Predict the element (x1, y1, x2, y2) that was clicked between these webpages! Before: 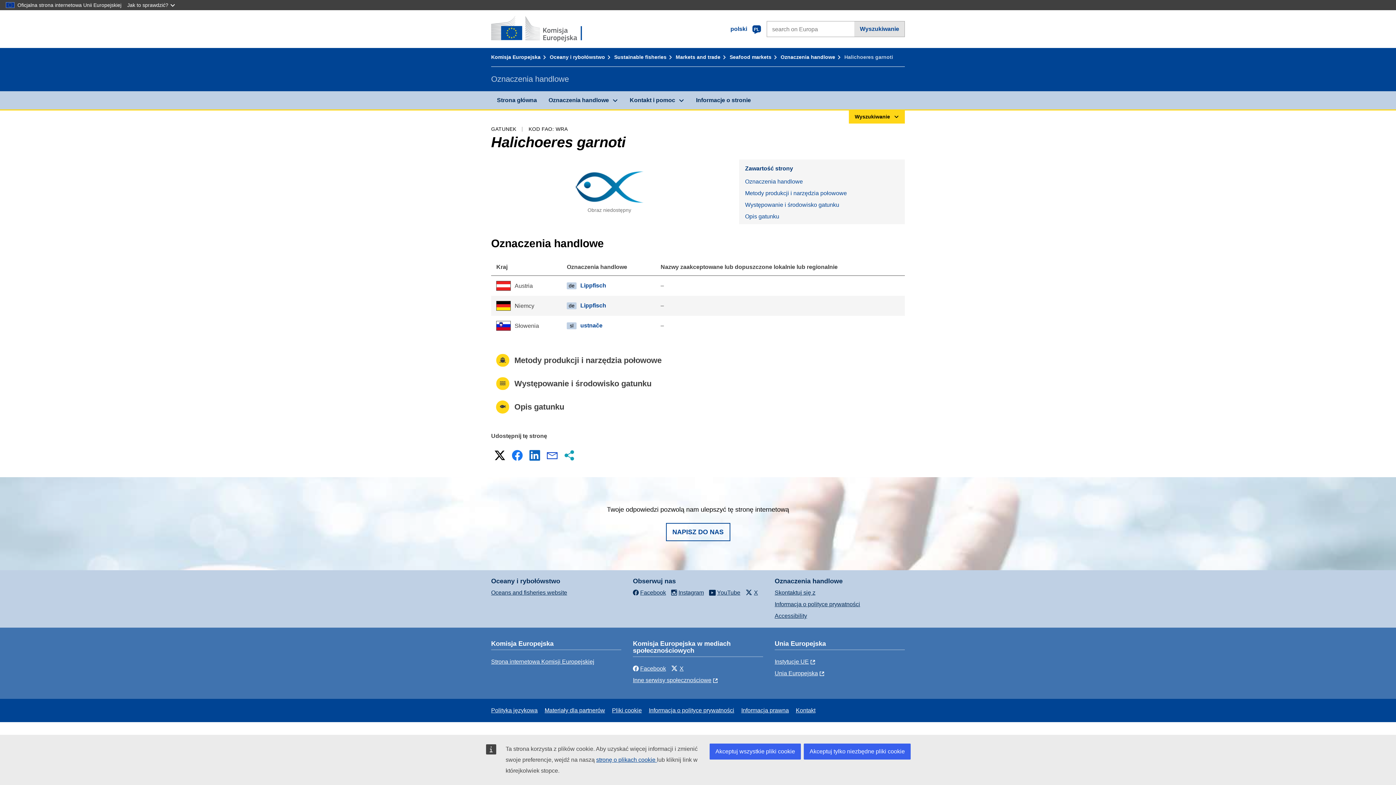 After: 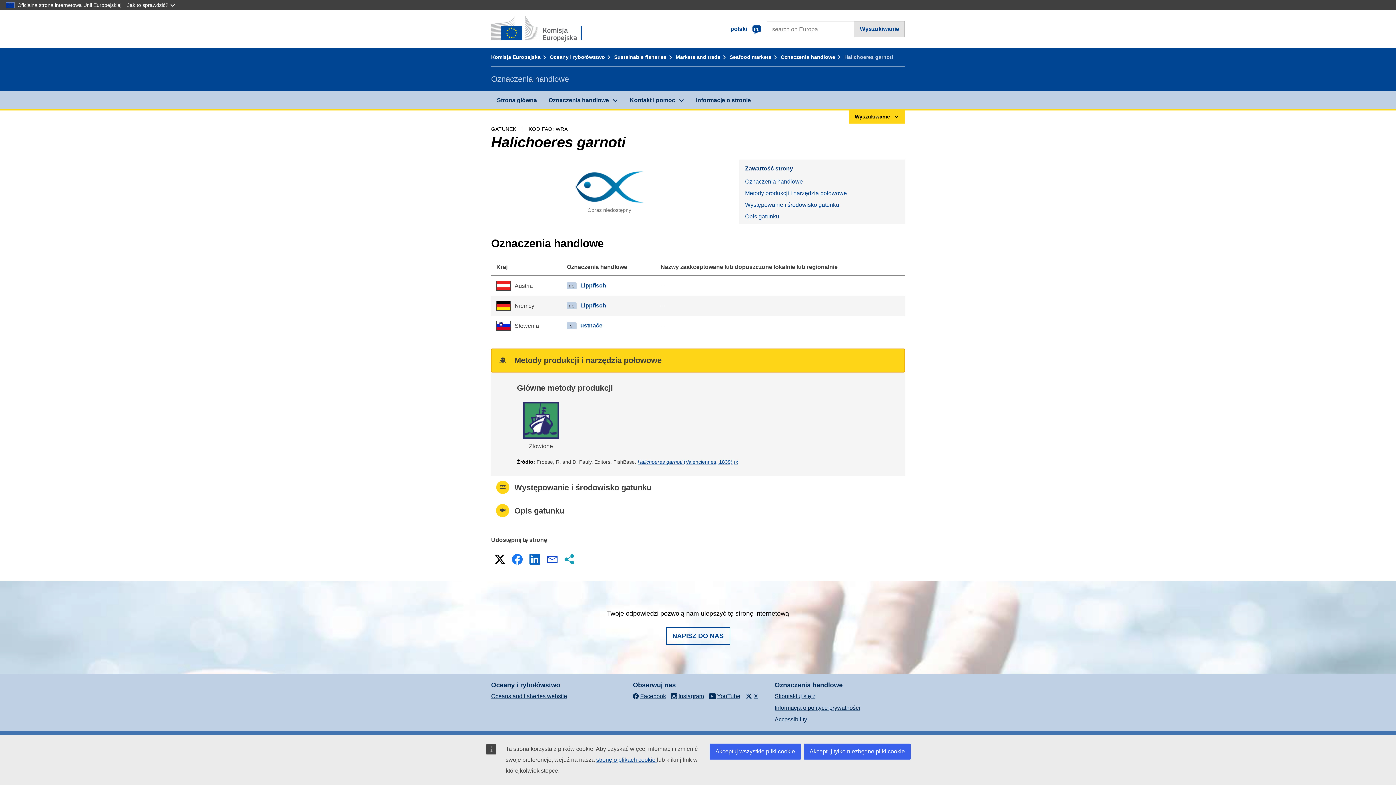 Action: label: Metody produkcji i narzędzia połowowe bbox: (491, 348, 905, 372)